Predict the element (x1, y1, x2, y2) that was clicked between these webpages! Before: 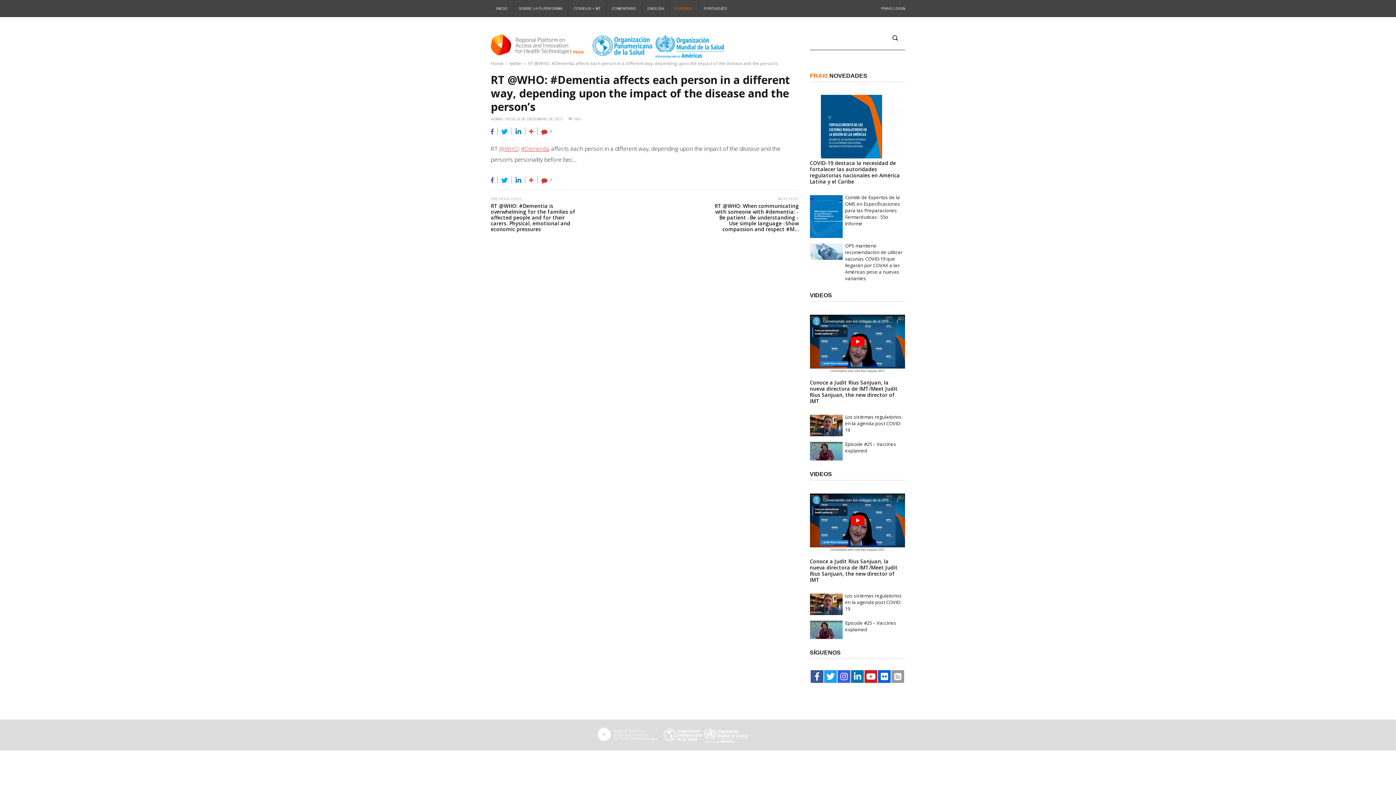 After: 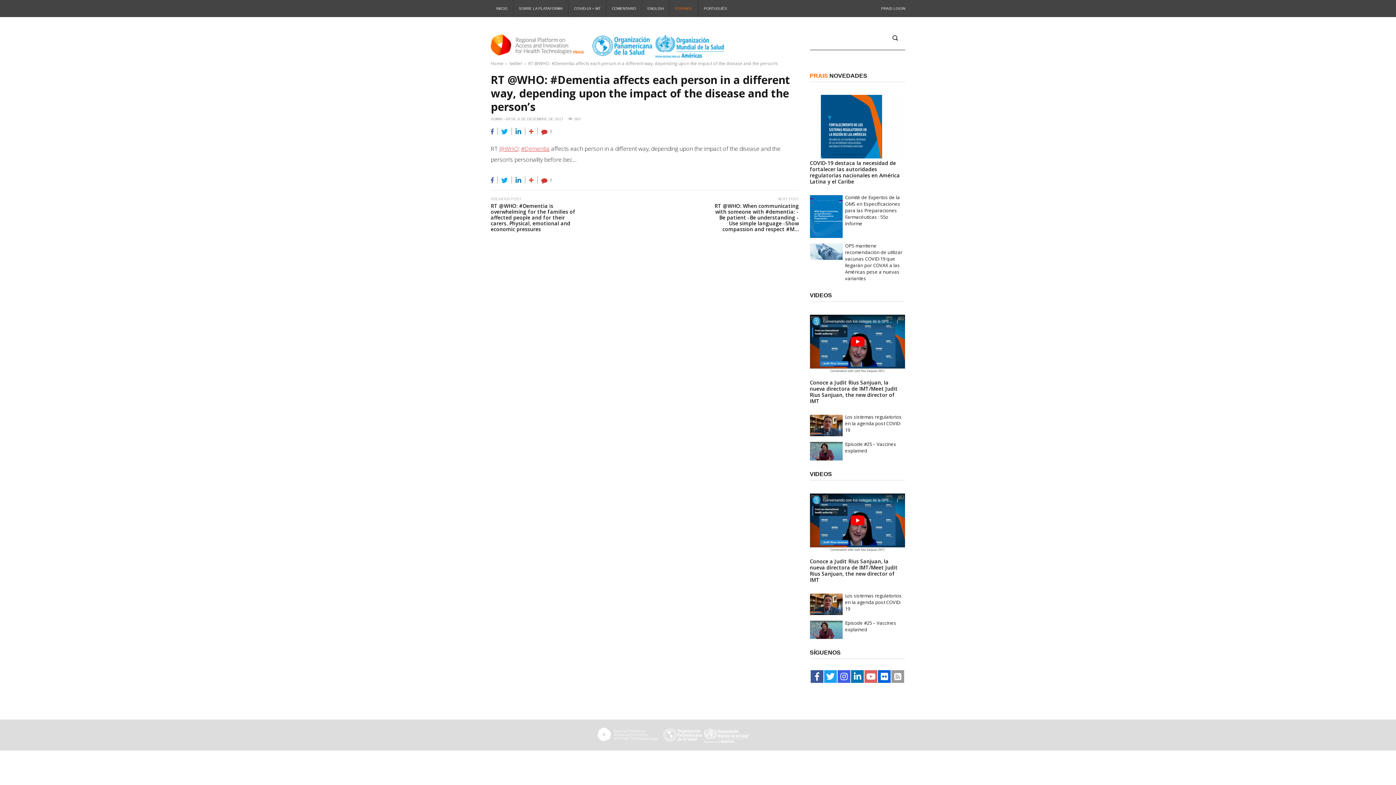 Action: bbox: (864, 670, 877, 683)